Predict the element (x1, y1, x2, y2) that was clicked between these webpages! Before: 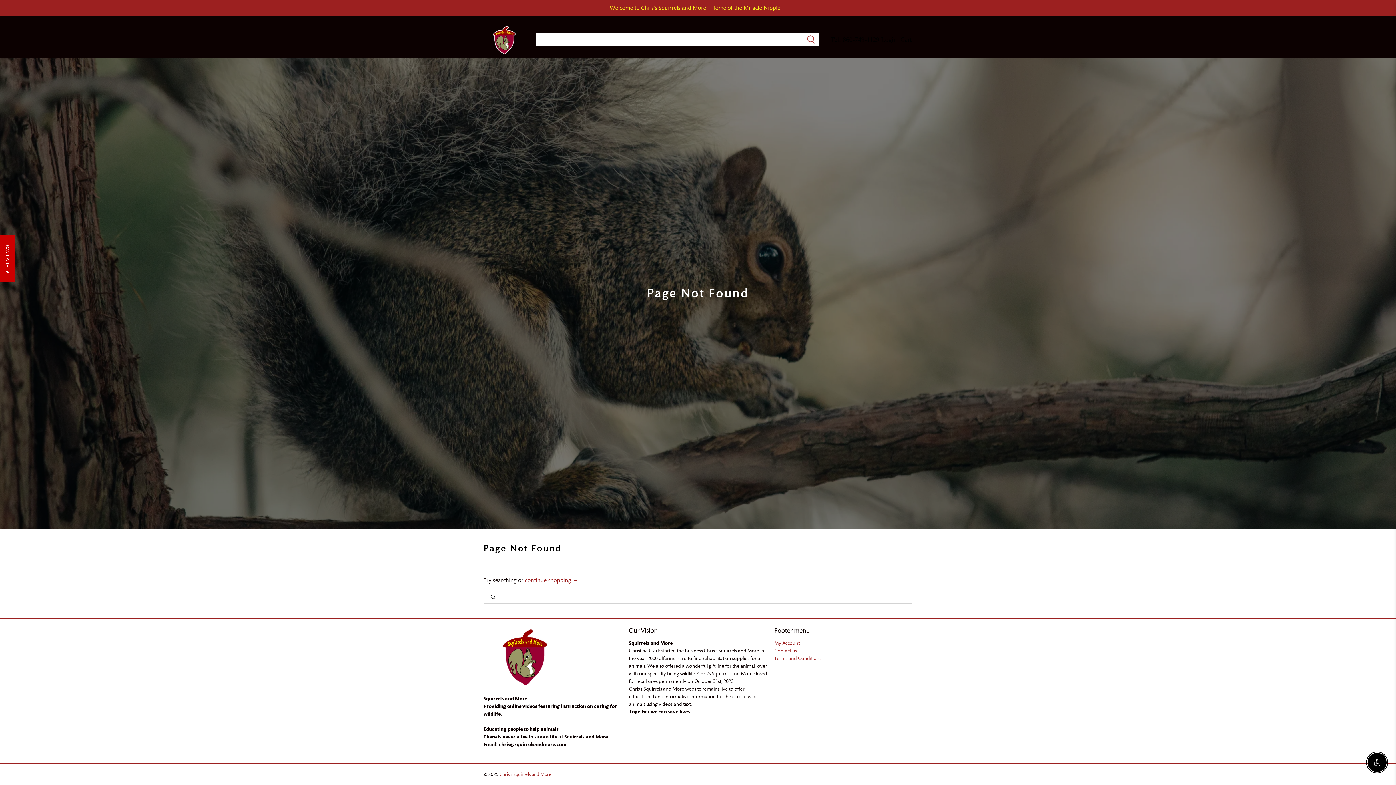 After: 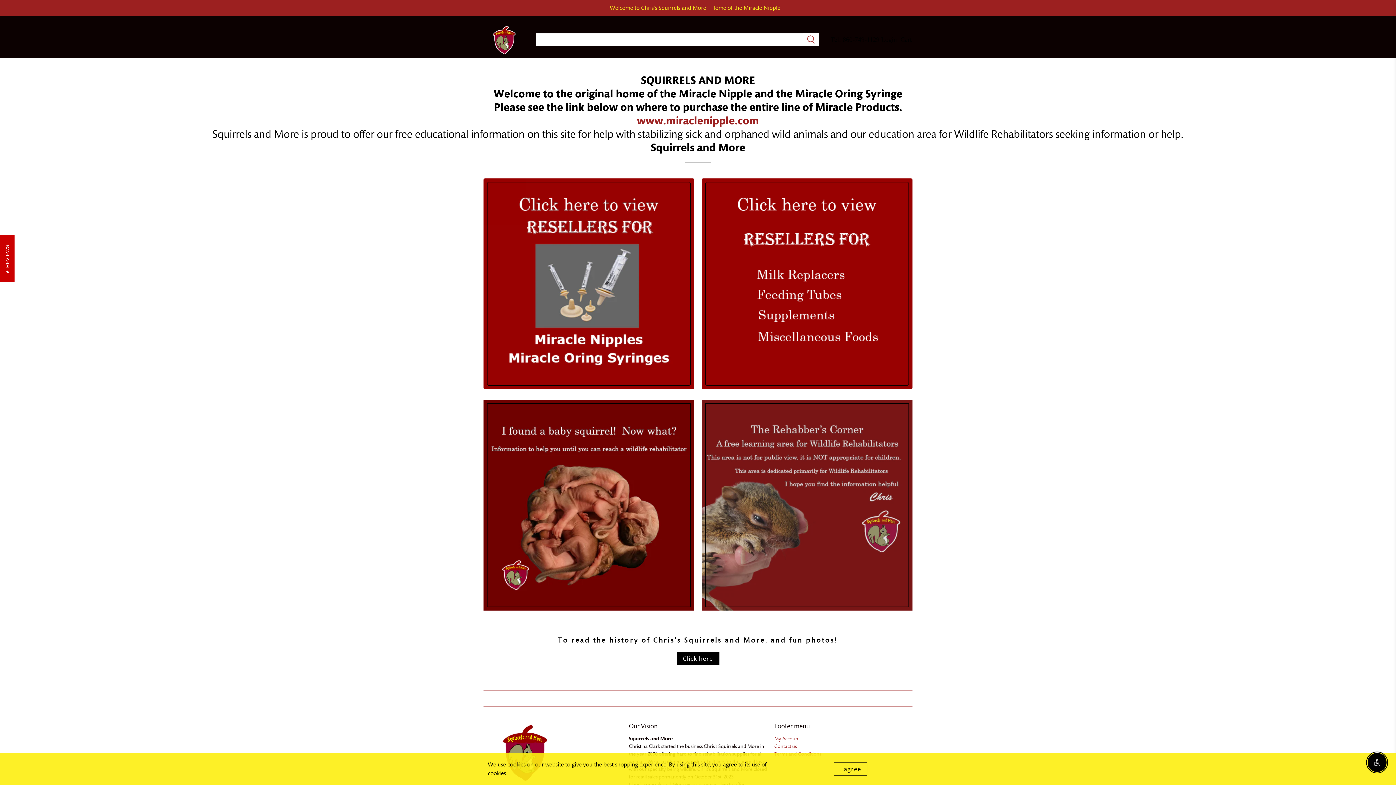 Action: bbox: (484, 24, 524, 54)